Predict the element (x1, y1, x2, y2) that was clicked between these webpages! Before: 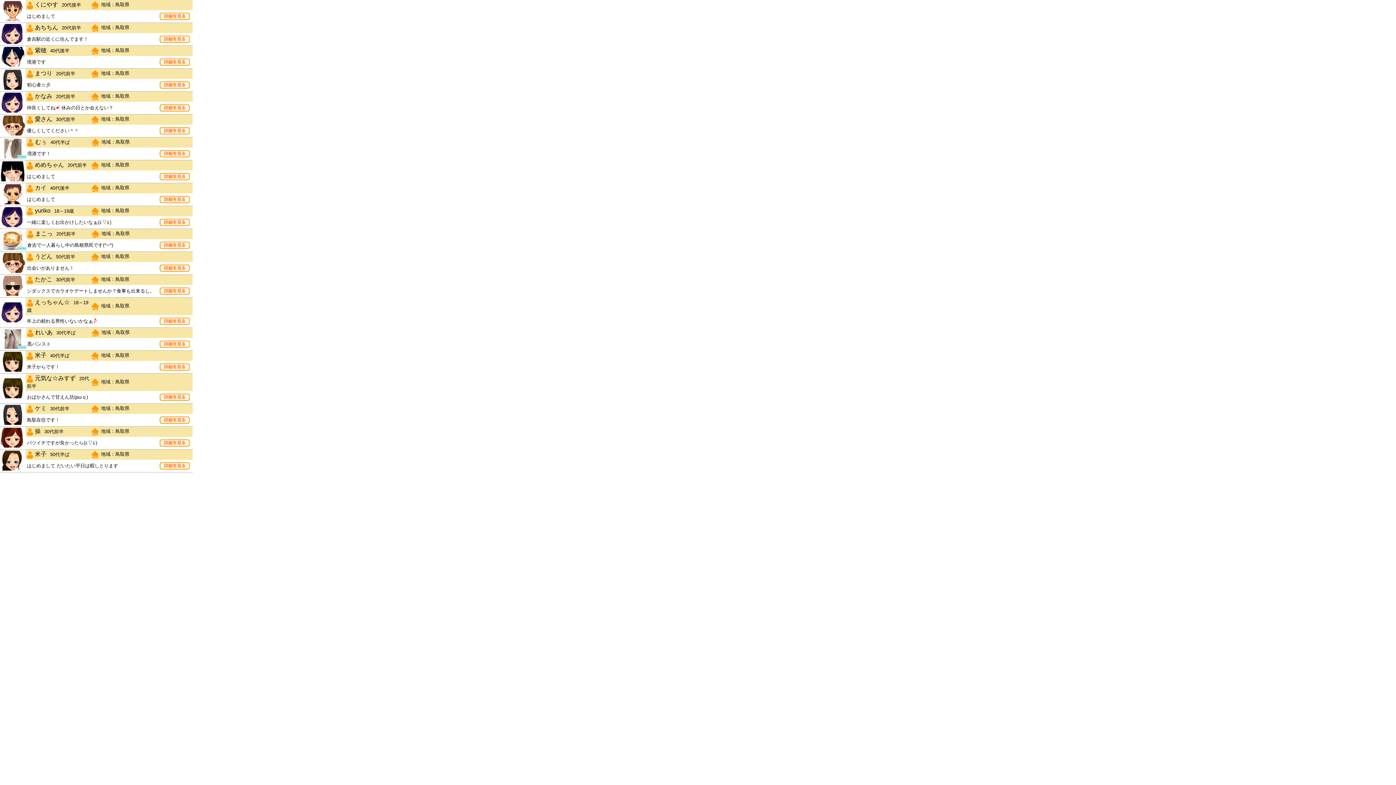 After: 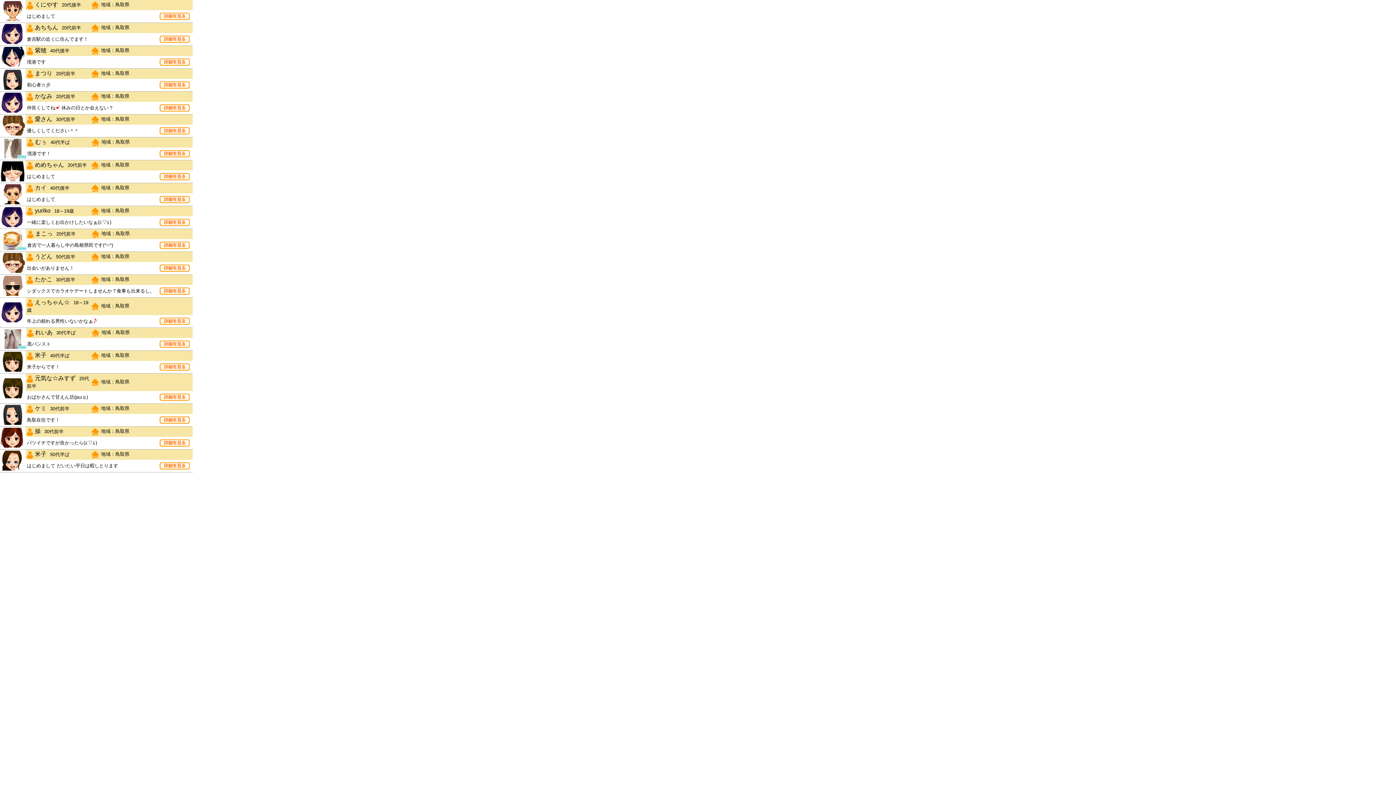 Action: bbox: (159, 107, 191, 112)